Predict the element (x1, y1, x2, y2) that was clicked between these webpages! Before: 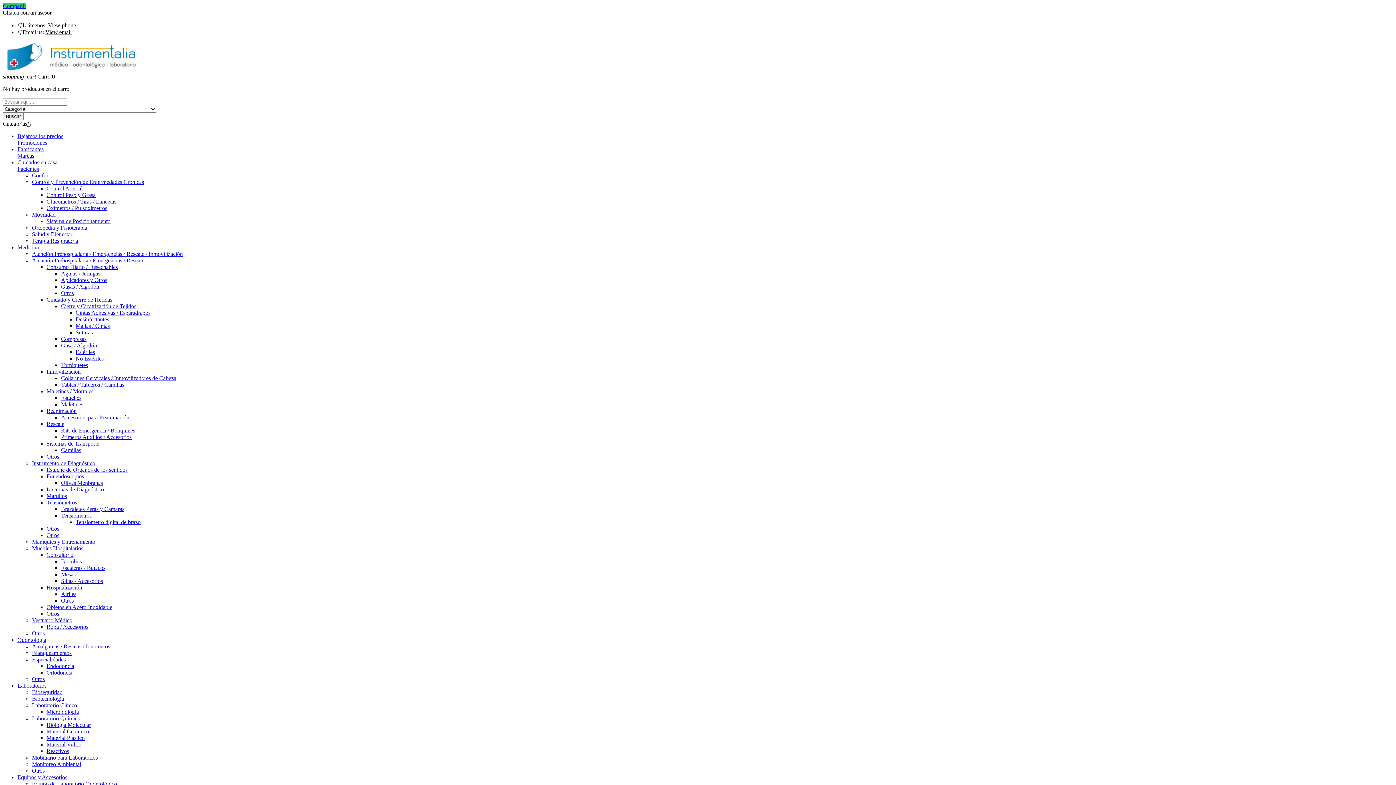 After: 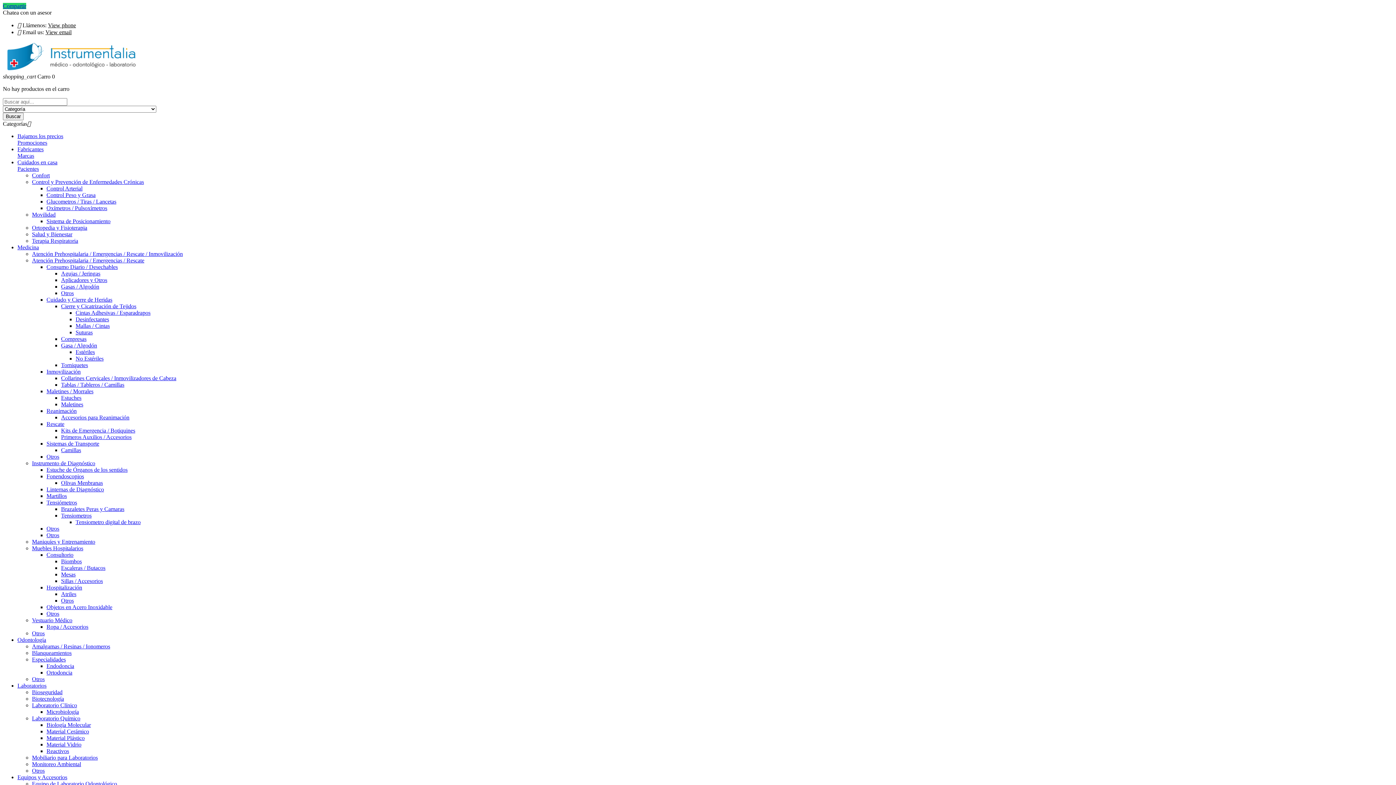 Action: bbox: (46, 748, 69, 754) label: Reactivos